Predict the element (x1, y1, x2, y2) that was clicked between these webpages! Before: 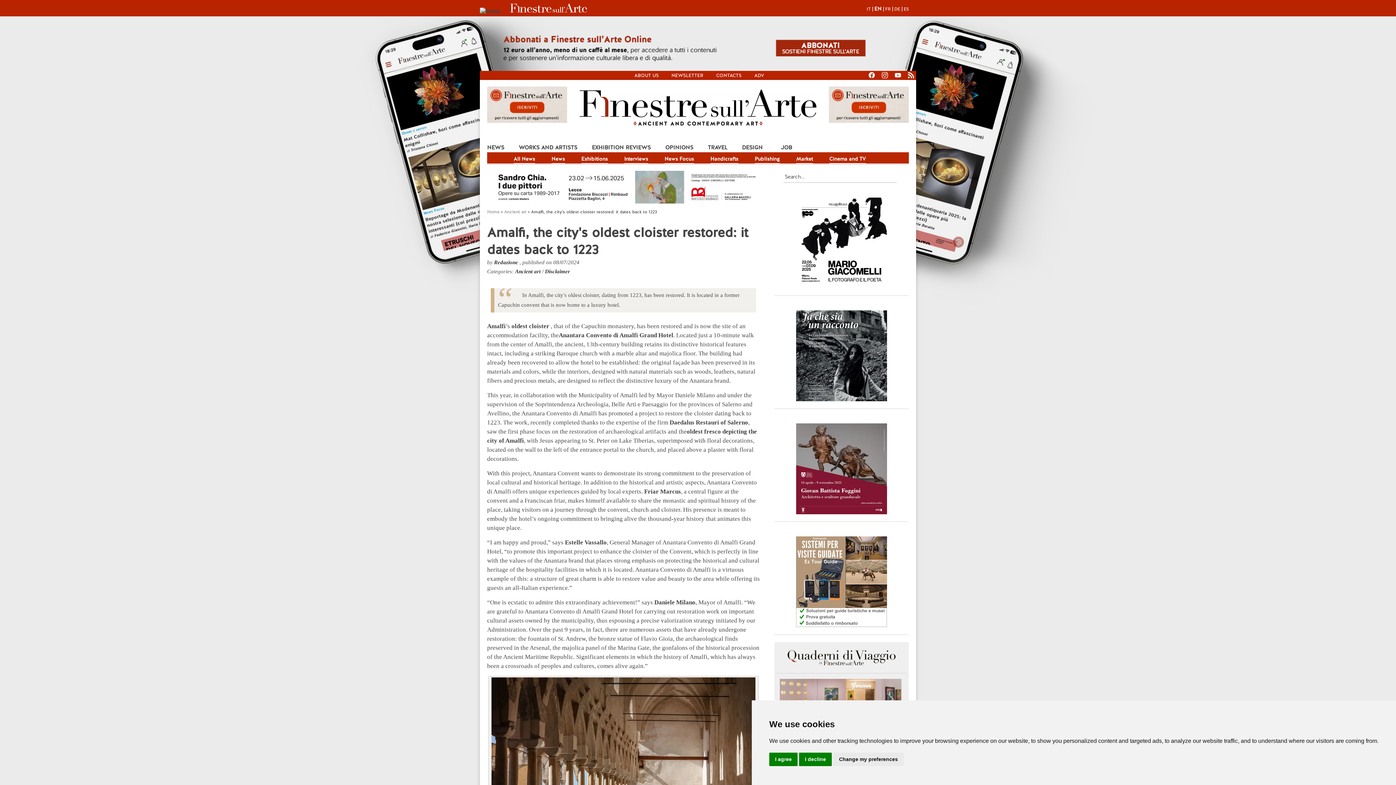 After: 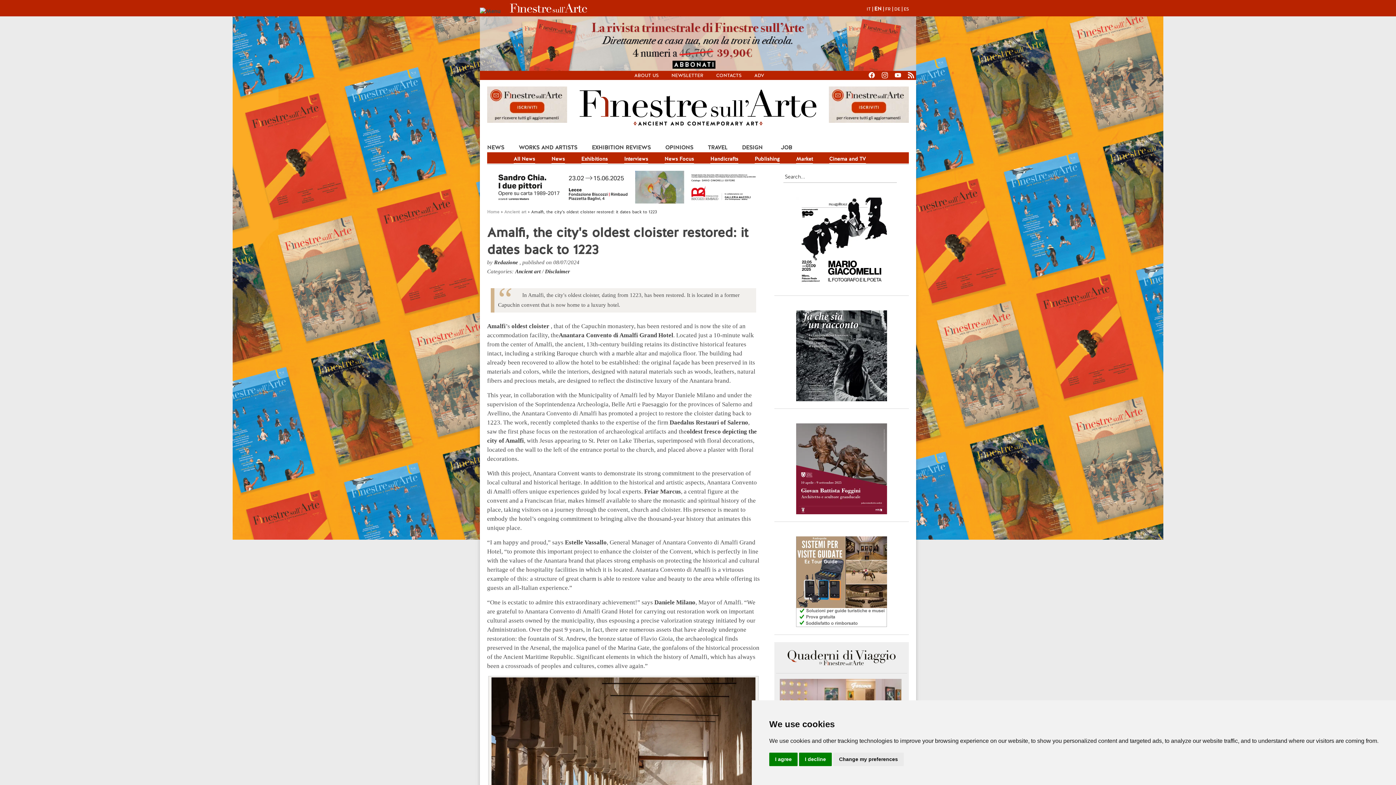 Action: bbox: (874, 5, 881, 12) label: EN